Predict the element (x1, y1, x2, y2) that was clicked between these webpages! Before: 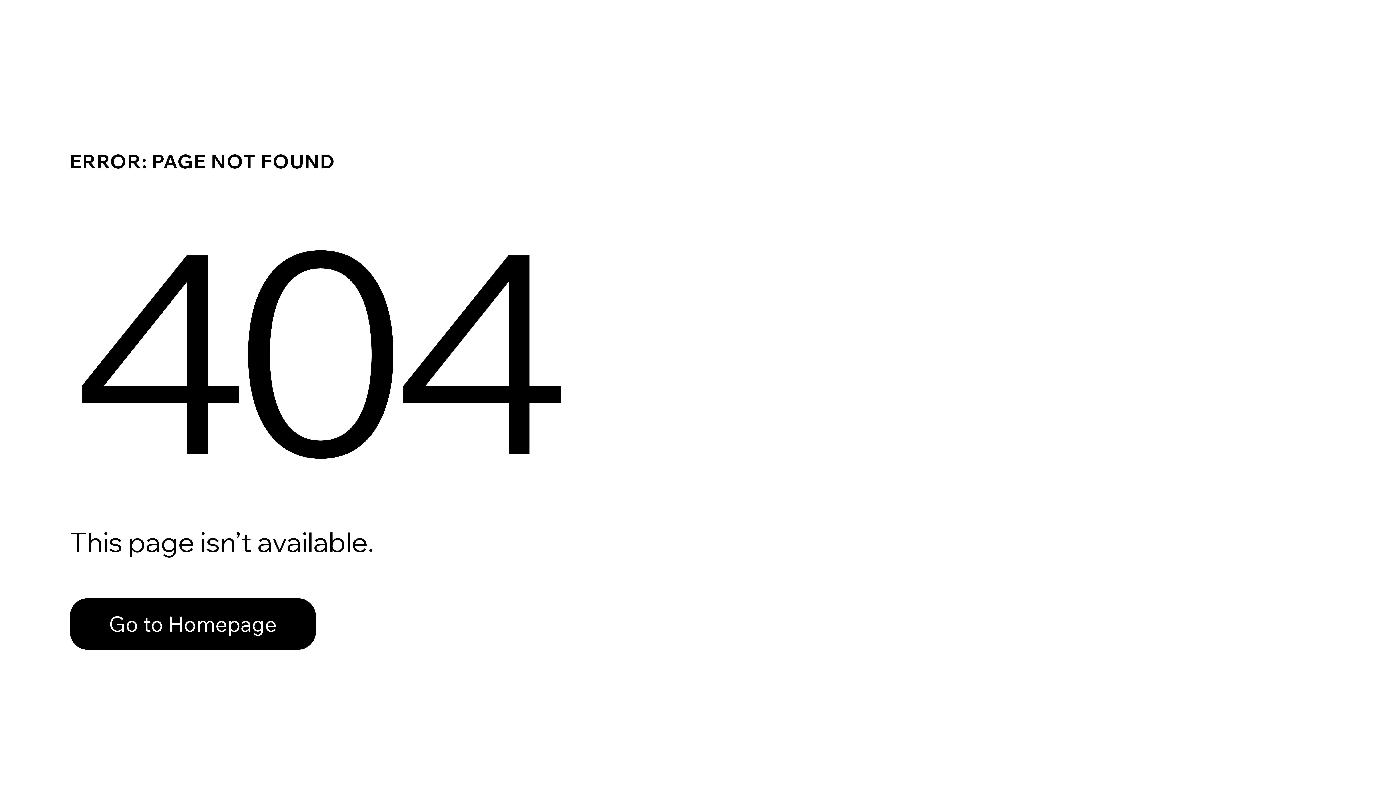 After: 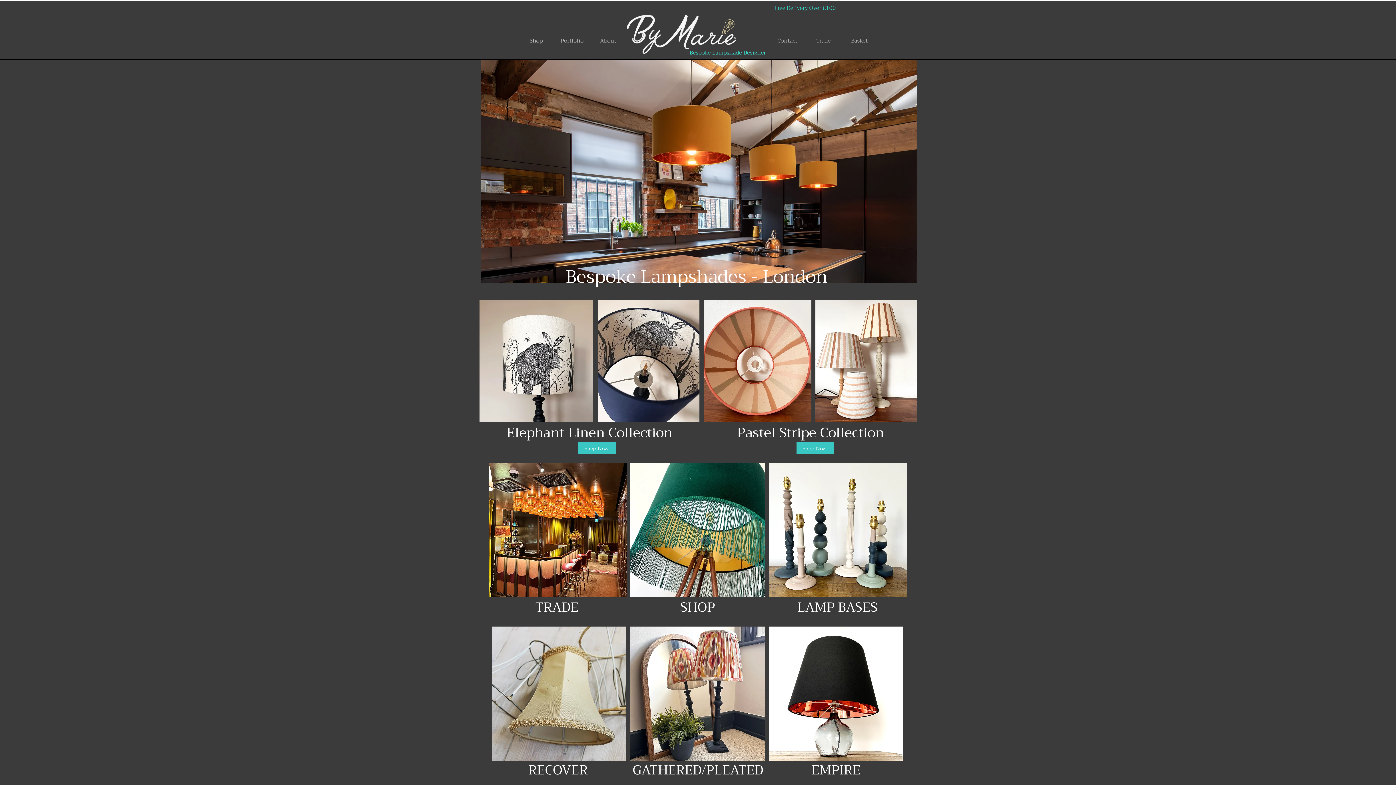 Action: label: Go to Homepage bbox: (69, 598, 316, 650)